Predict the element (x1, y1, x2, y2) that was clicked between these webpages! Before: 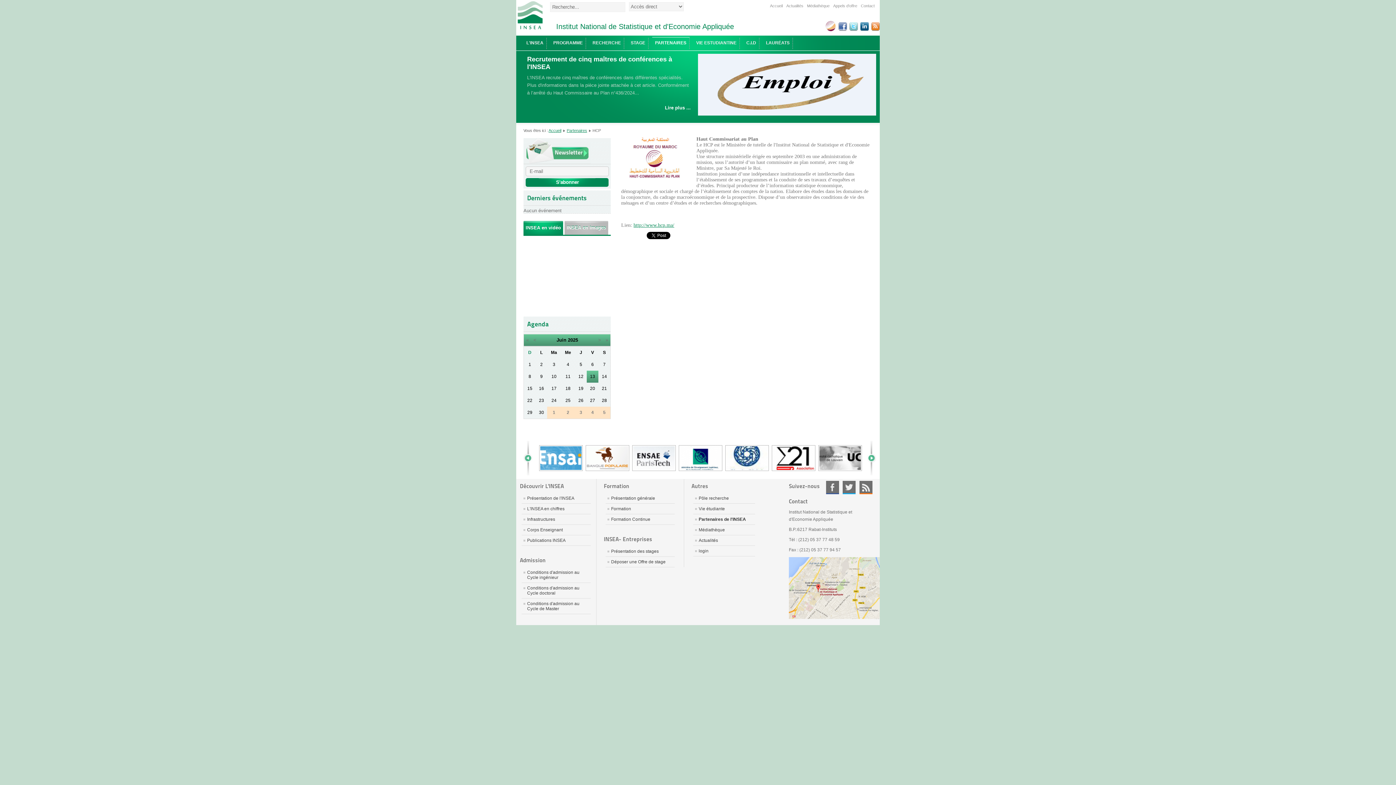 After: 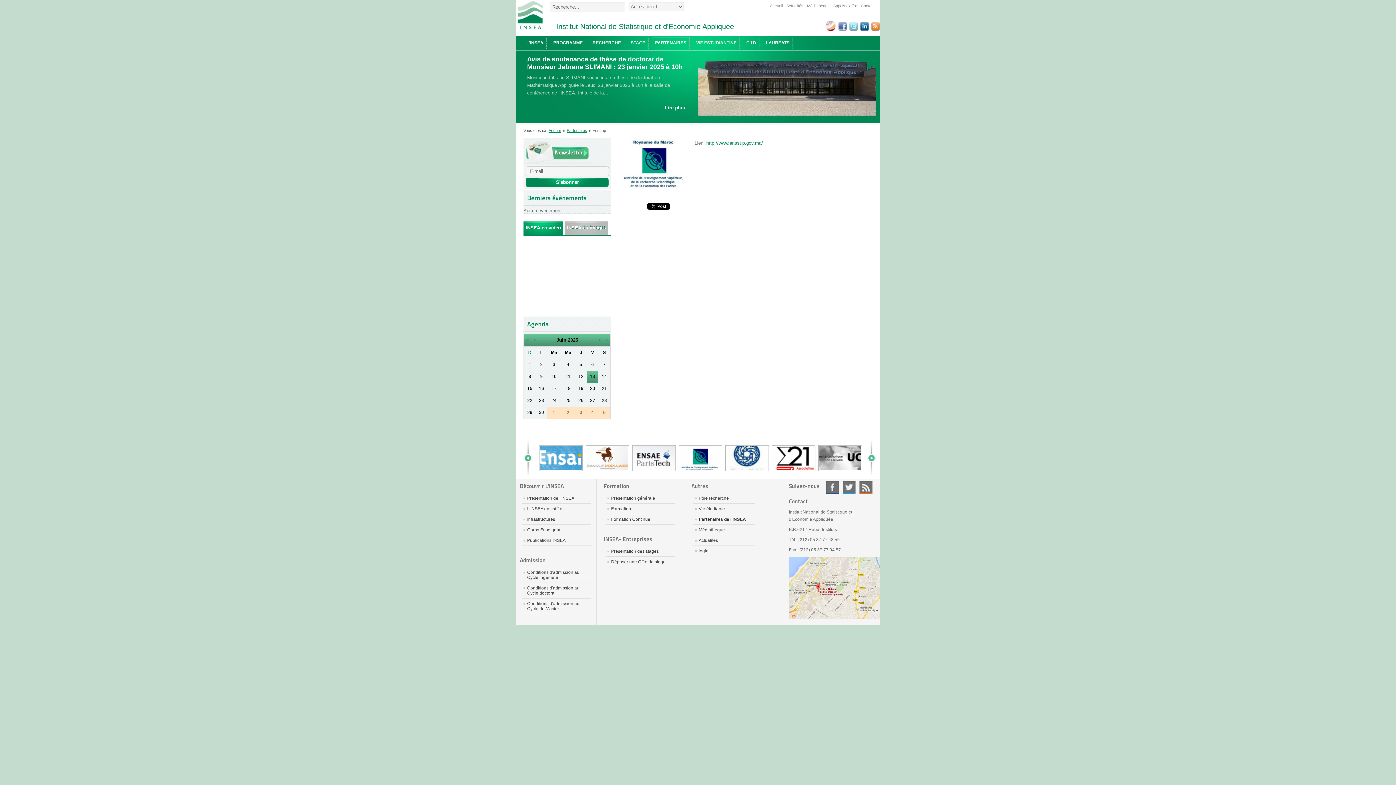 Action: bbox: (679, 467, 722, 473)